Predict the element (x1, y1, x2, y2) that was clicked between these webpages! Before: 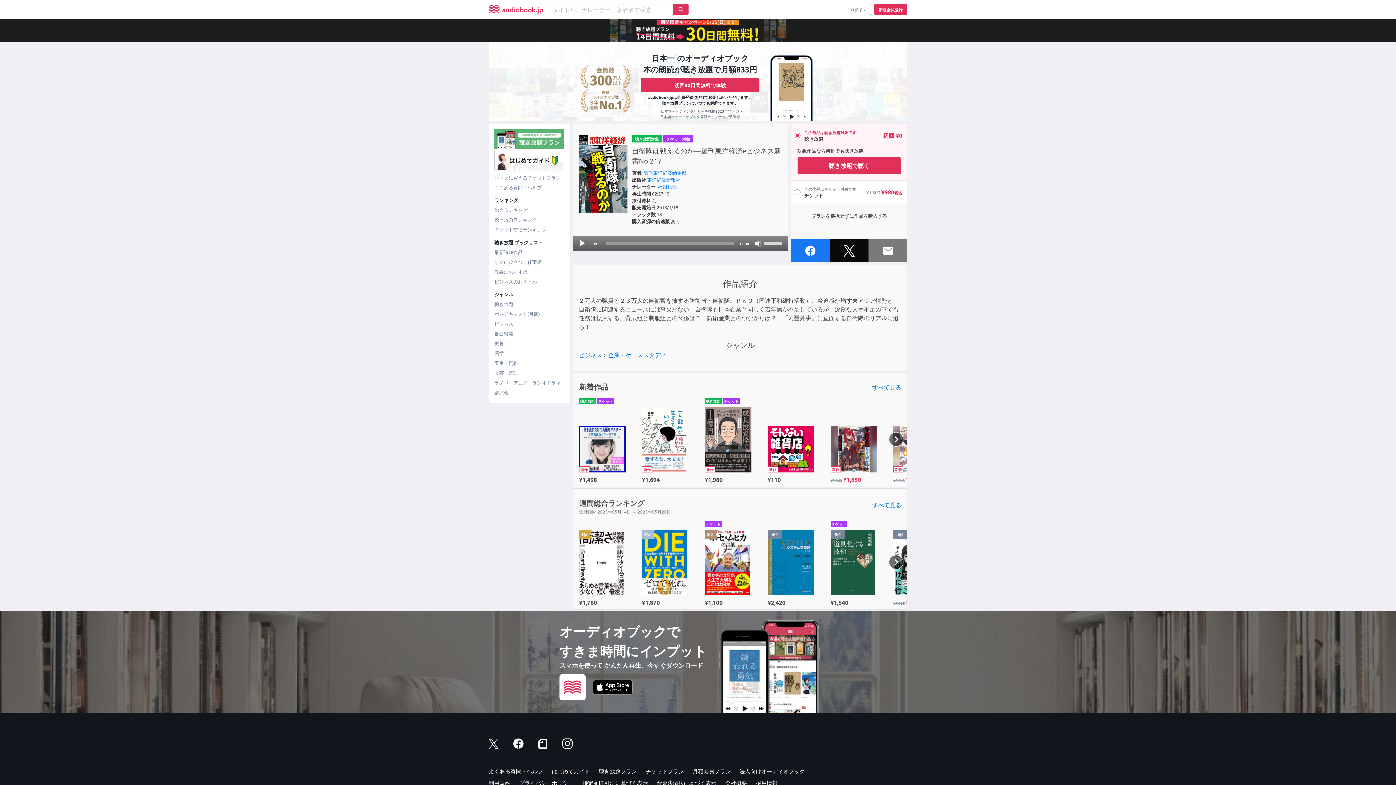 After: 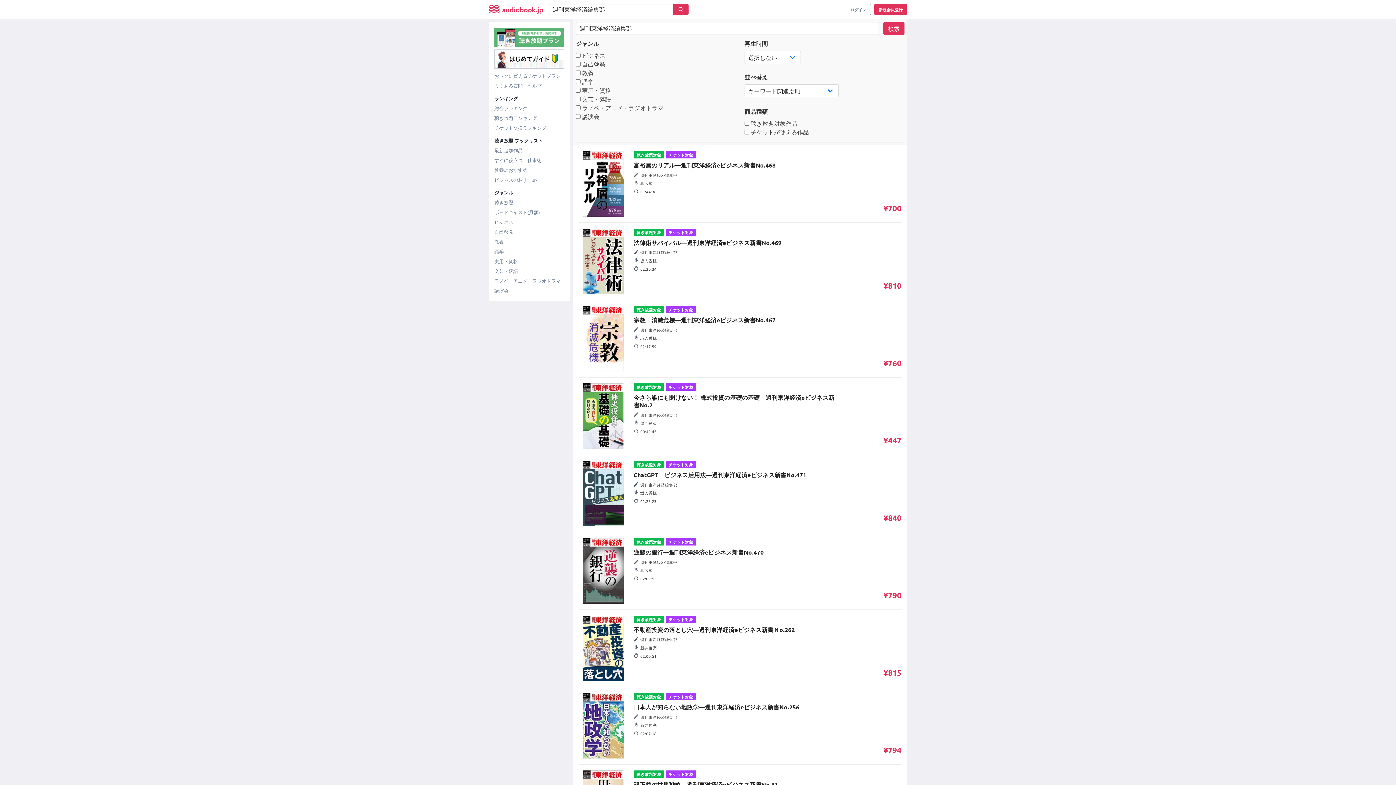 Action: label: 週刊東洋経済編集部 bbox: (643, 169, 686, 175)